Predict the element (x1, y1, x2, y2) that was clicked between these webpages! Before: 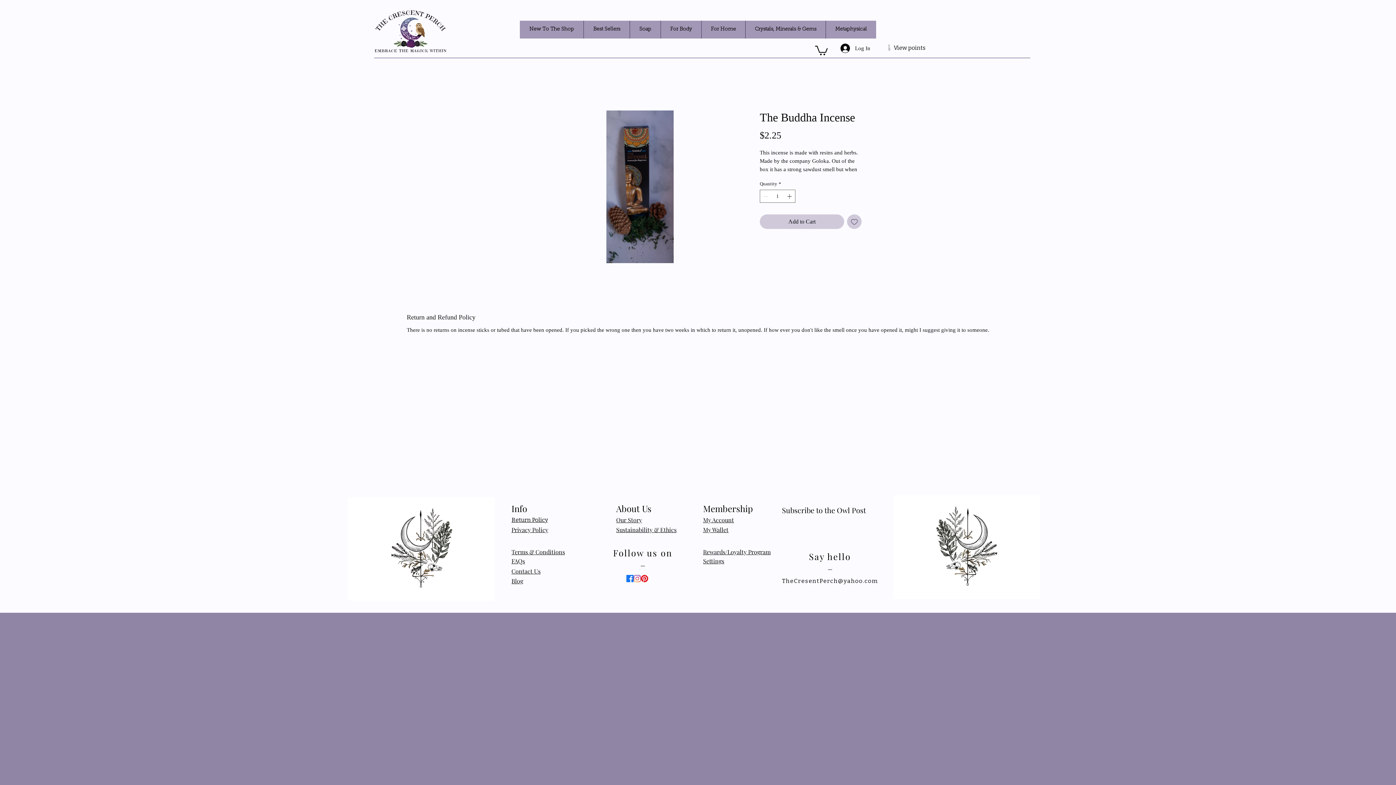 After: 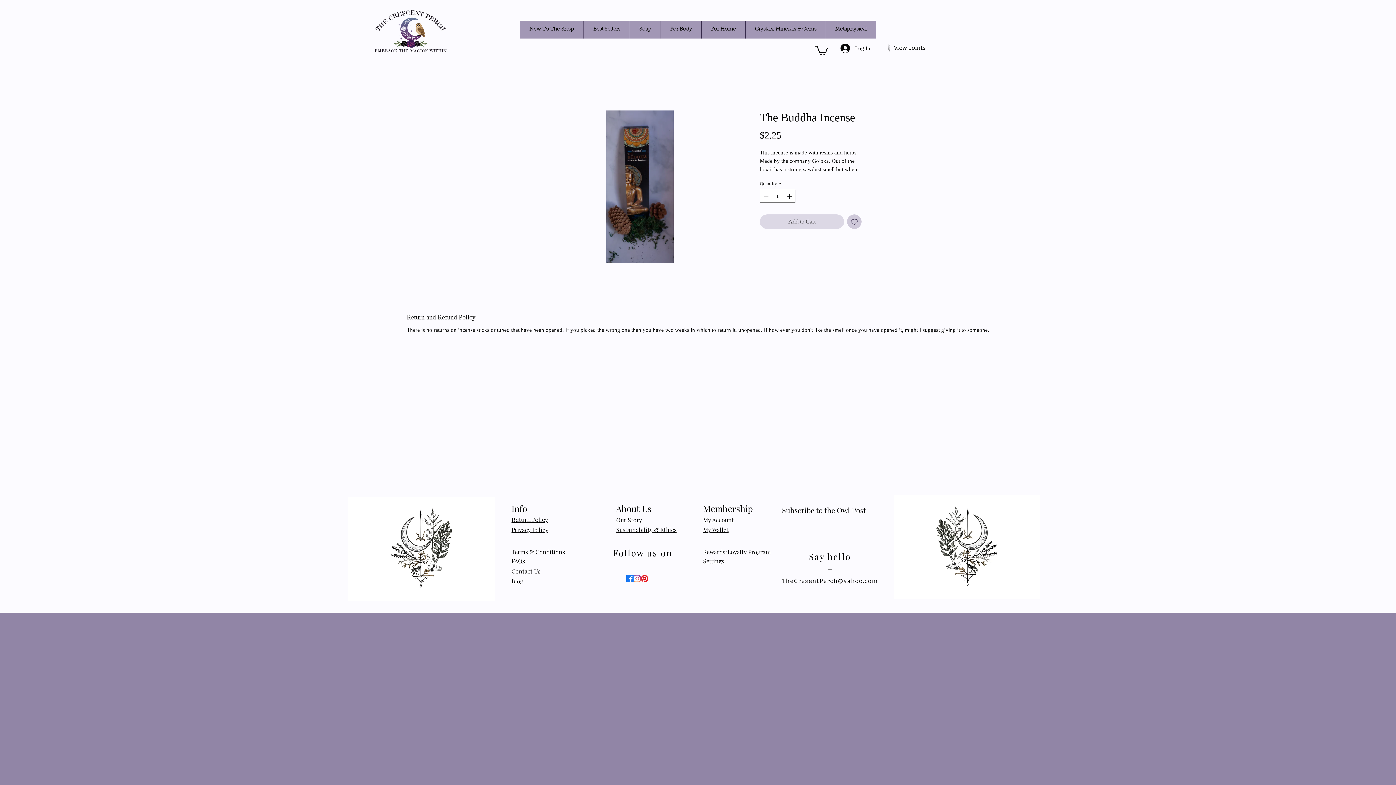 Action: bbox: (760, 214, 844, 229) label: Add to Cart